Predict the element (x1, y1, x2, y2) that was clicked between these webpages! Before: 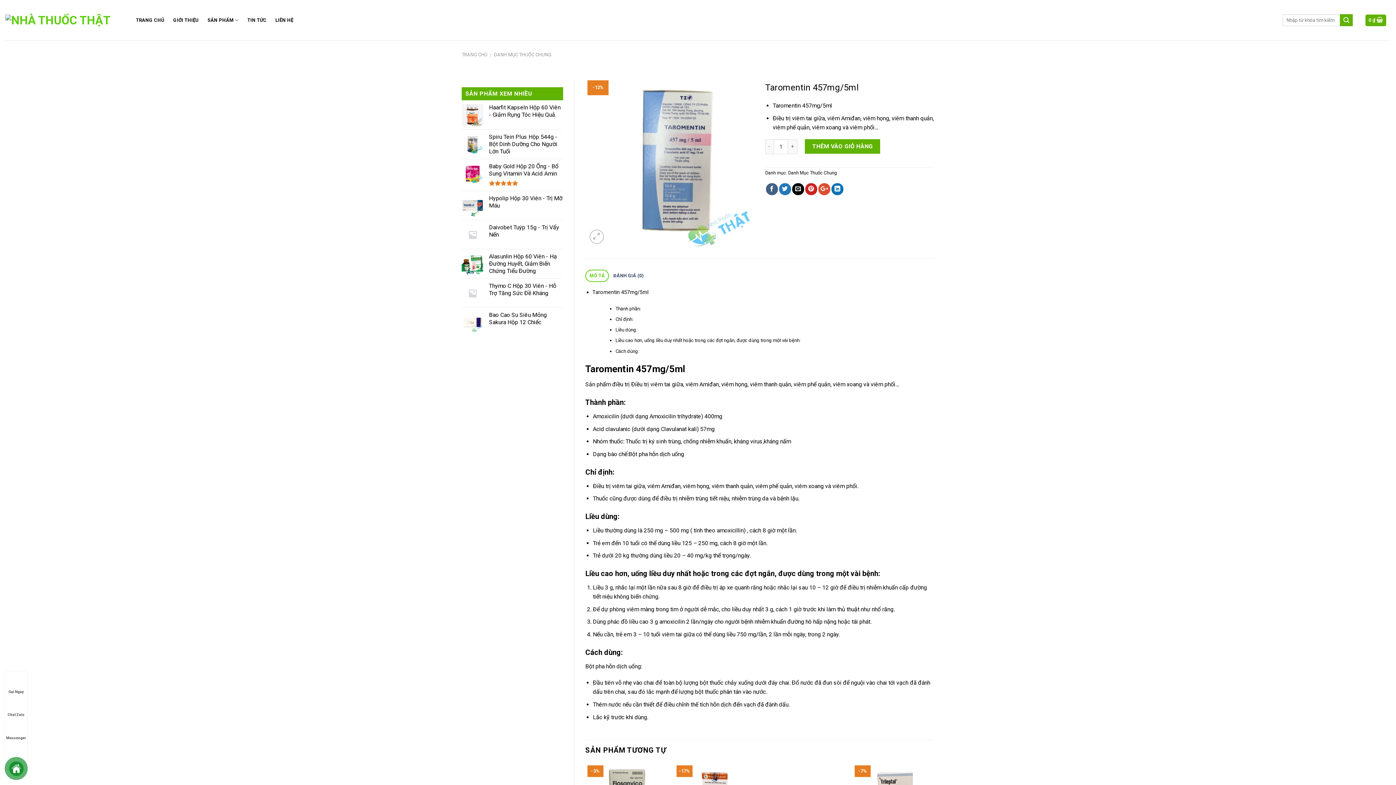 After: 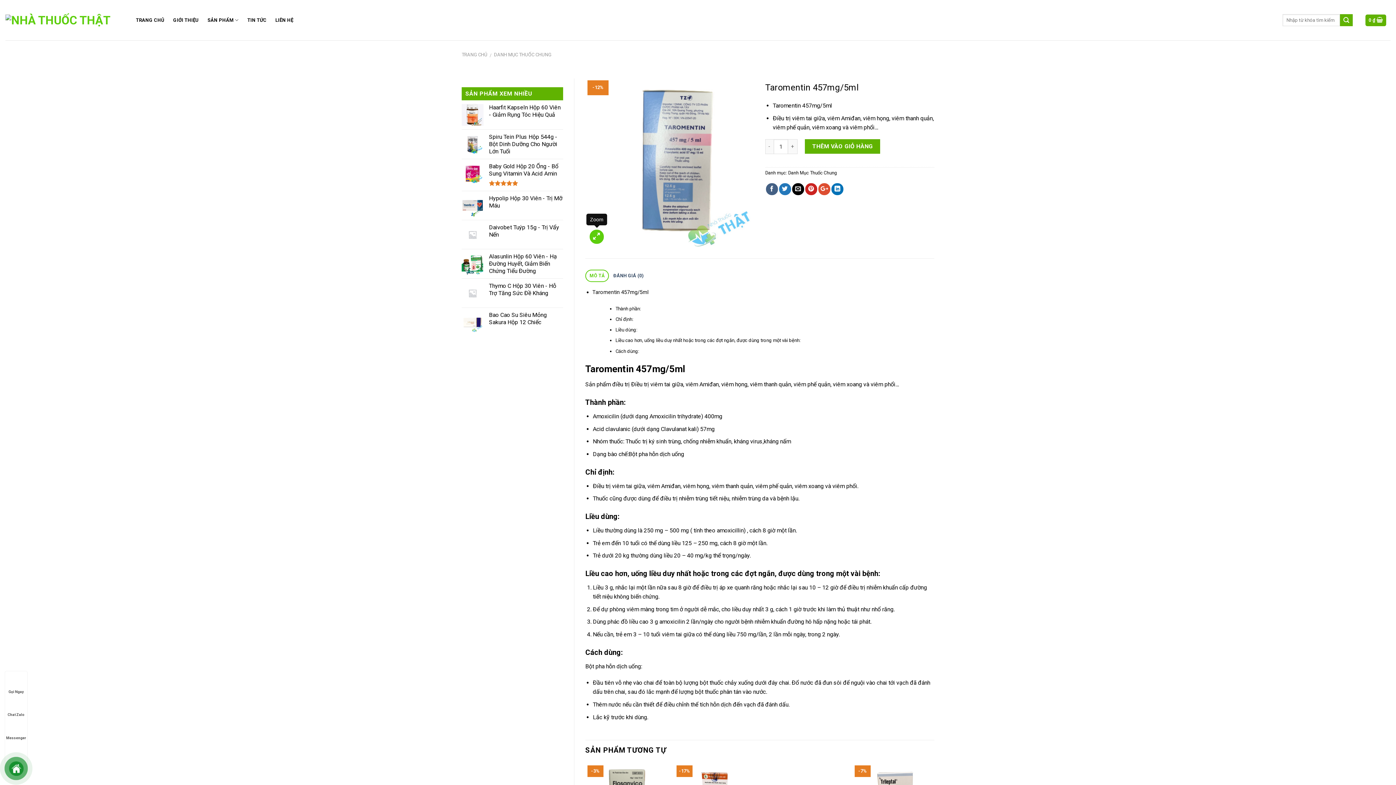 Action: bbox: (589, 229, 603, 244)